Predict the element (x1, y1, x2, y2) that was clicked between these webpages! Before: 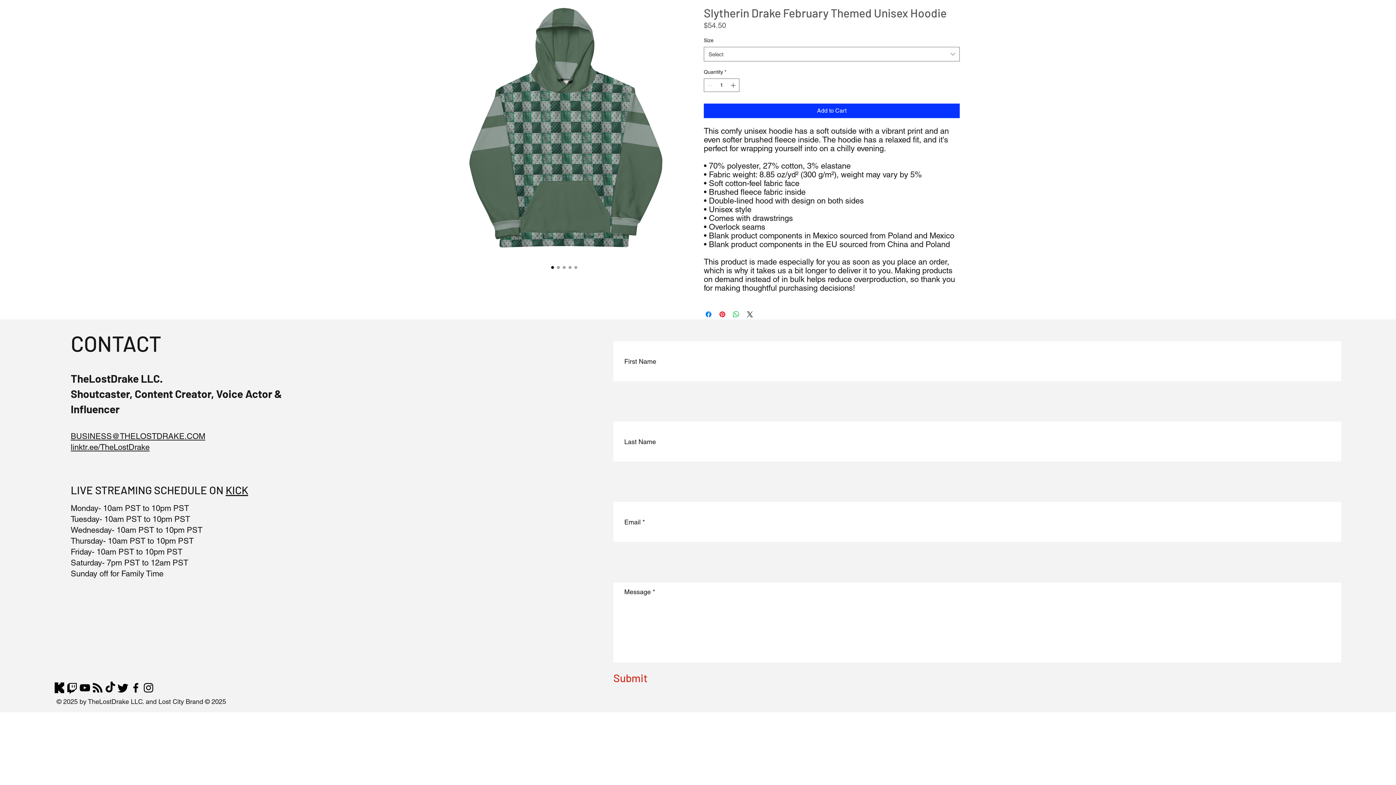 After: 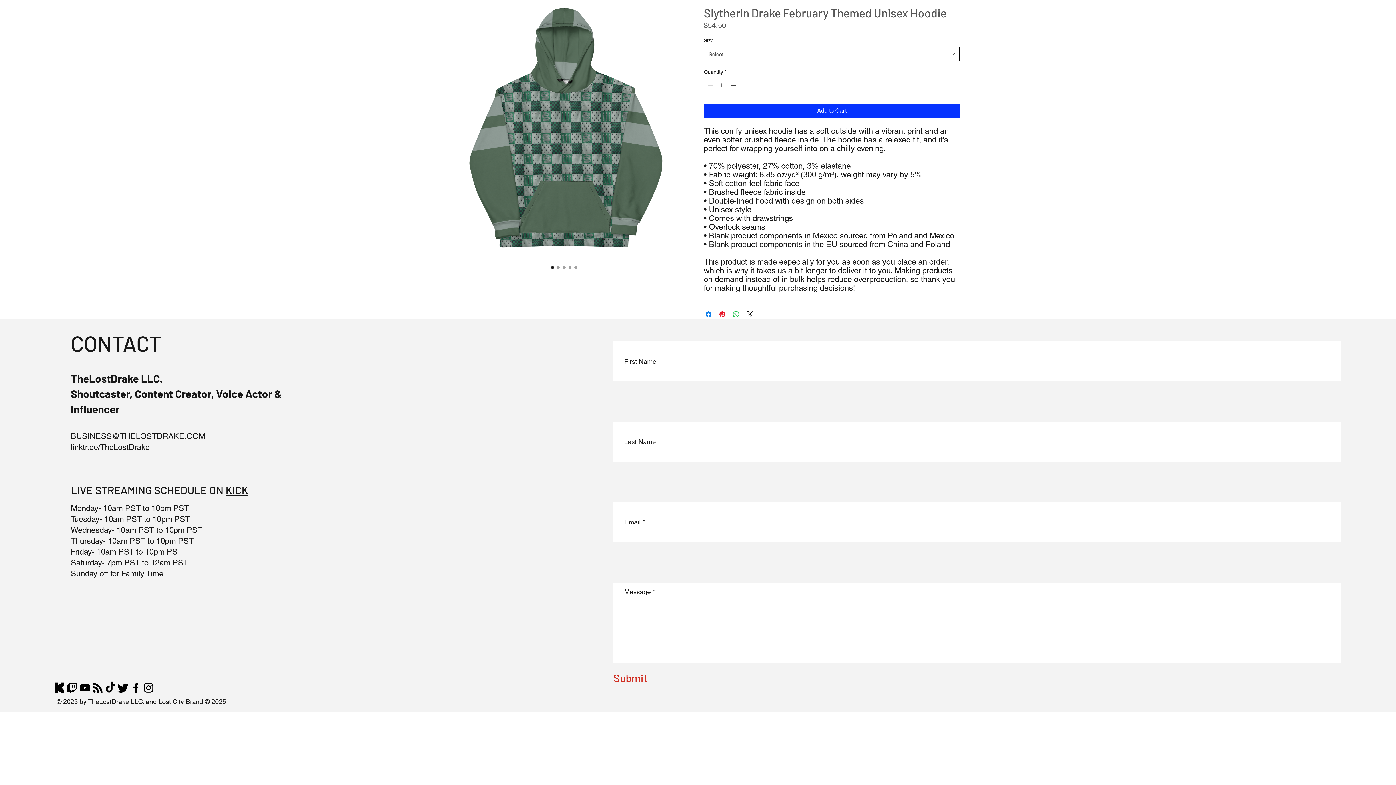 Action: label: Select bbox: (704, 46, 960, 61)